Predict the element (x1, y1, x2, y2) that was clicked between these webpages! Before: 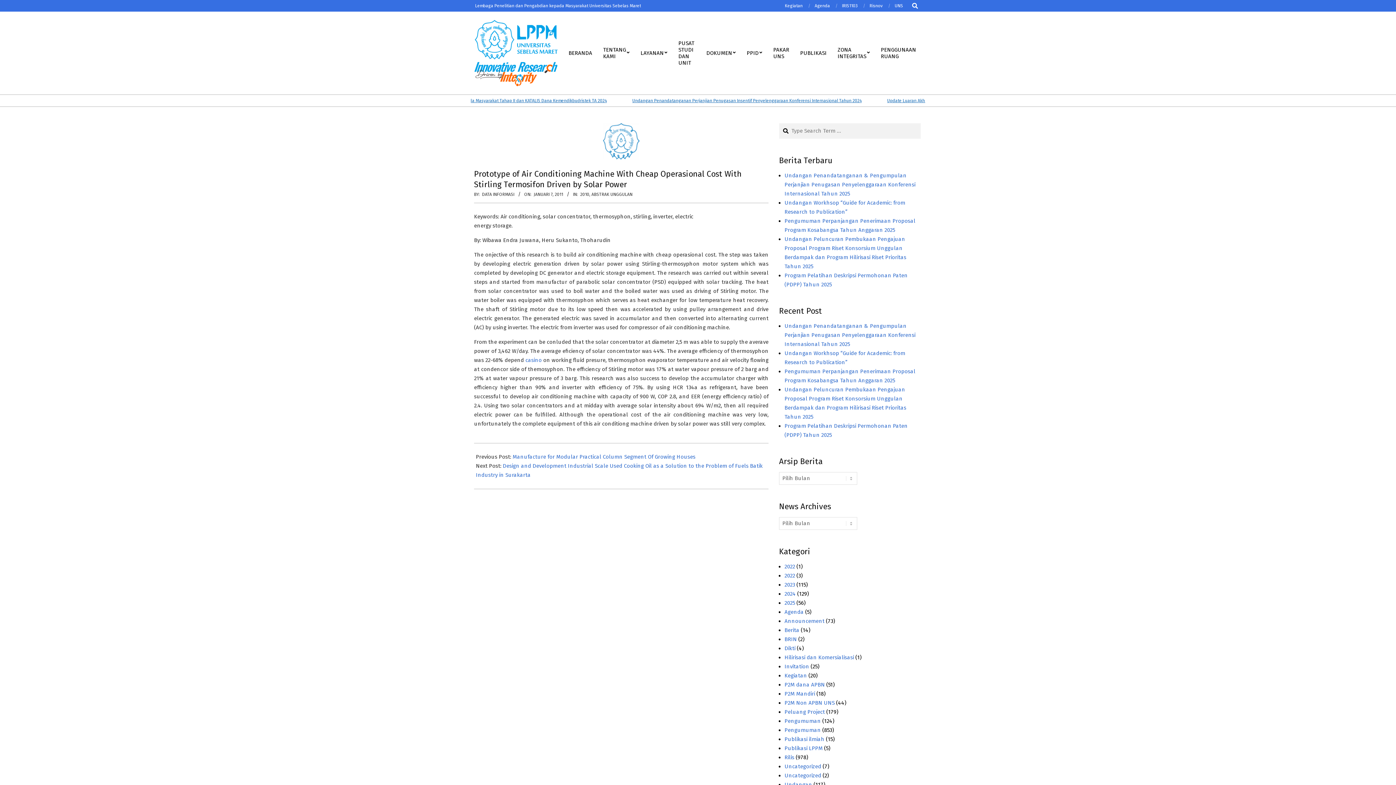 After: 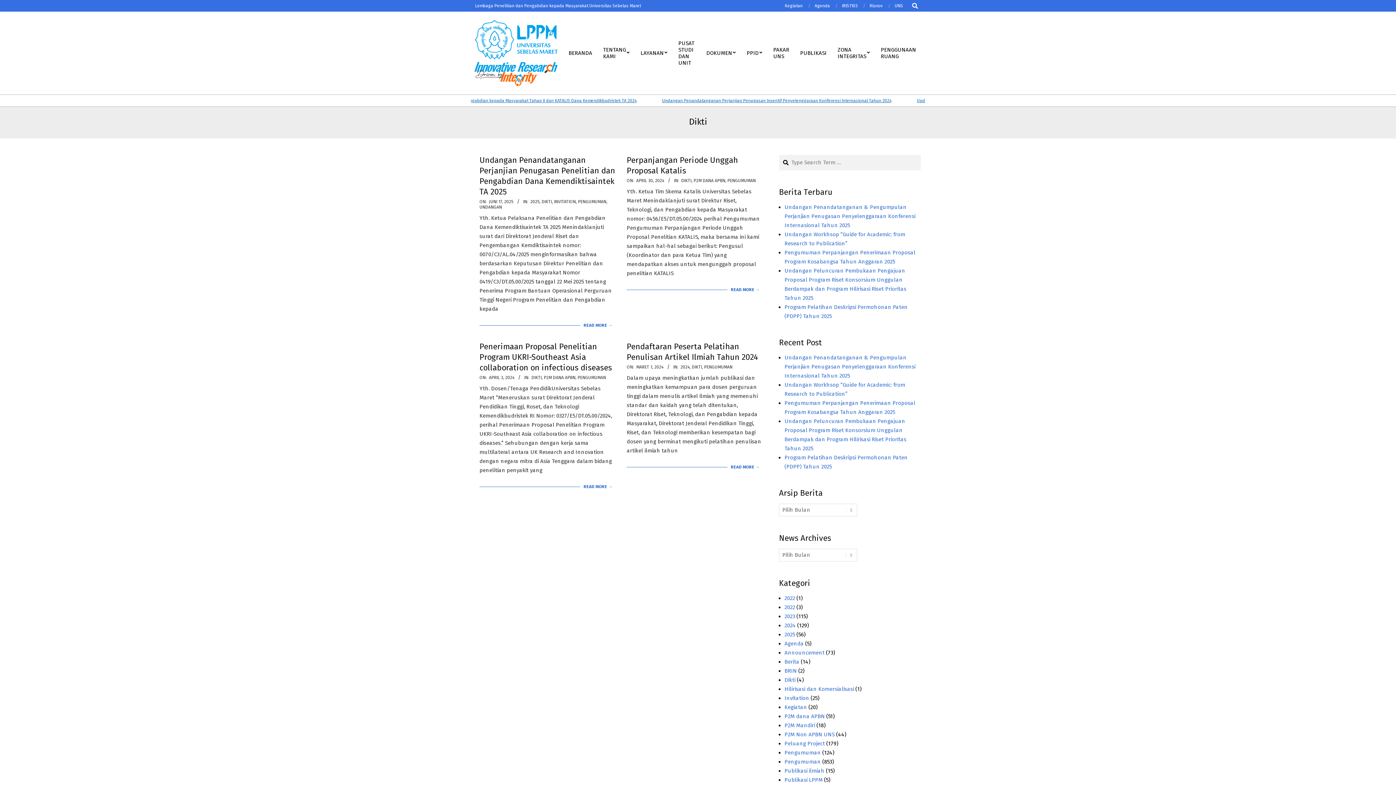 Action: label: Dikti bbox: (784, 645, 795, 652)